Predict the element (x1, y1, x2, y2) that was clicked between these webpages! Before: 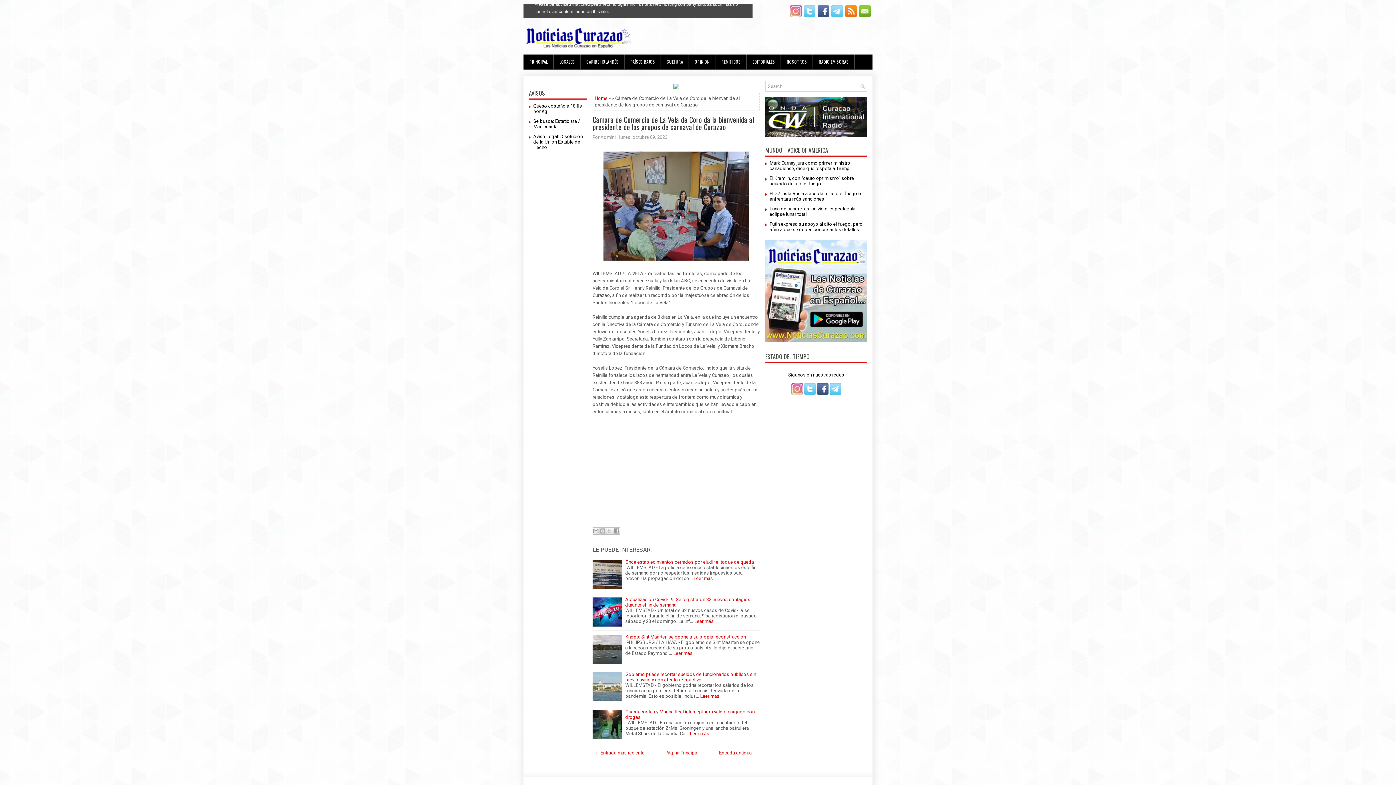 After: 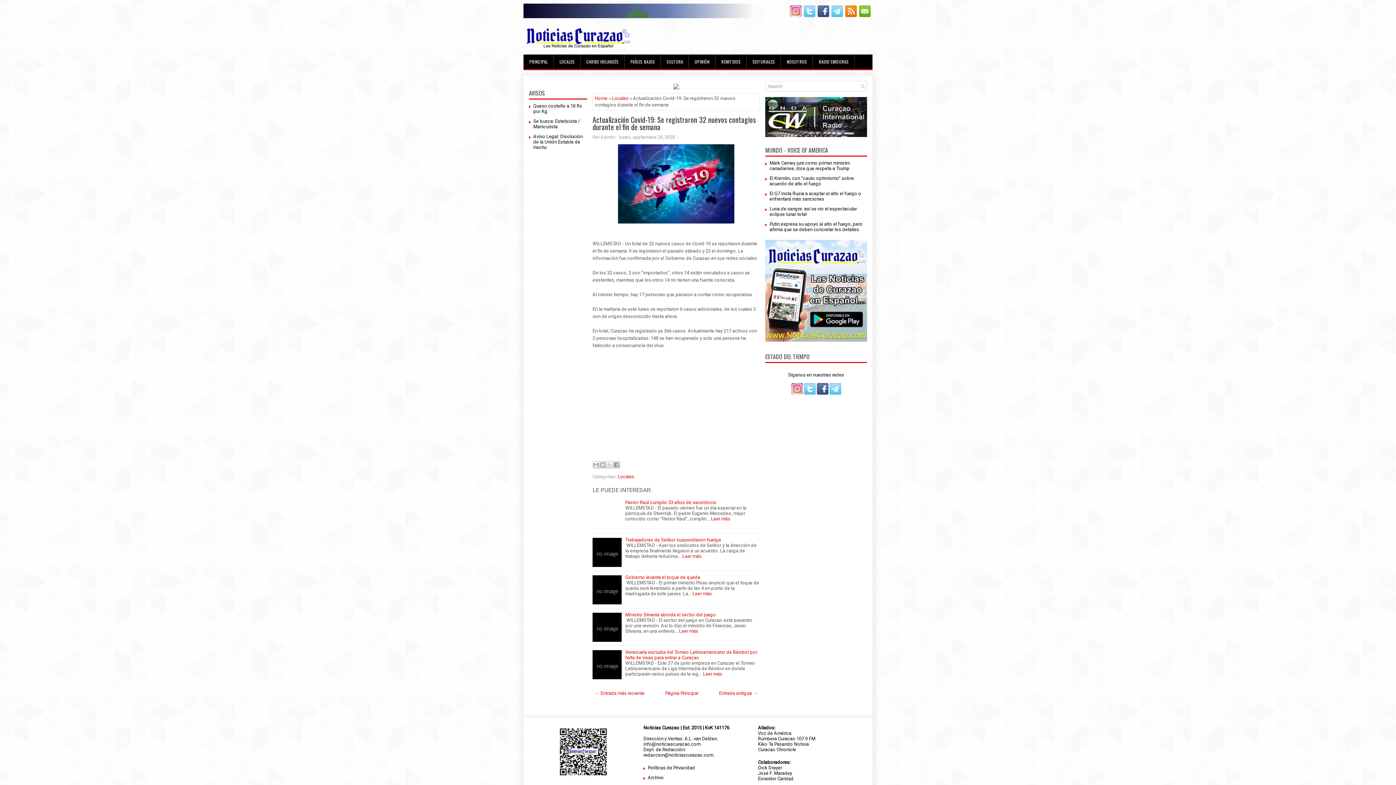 Action: bbox: (625, 596, 750, 607) label: Actualización Covid-19: Se registraron 32 nuevos contagios durante el fin de semana